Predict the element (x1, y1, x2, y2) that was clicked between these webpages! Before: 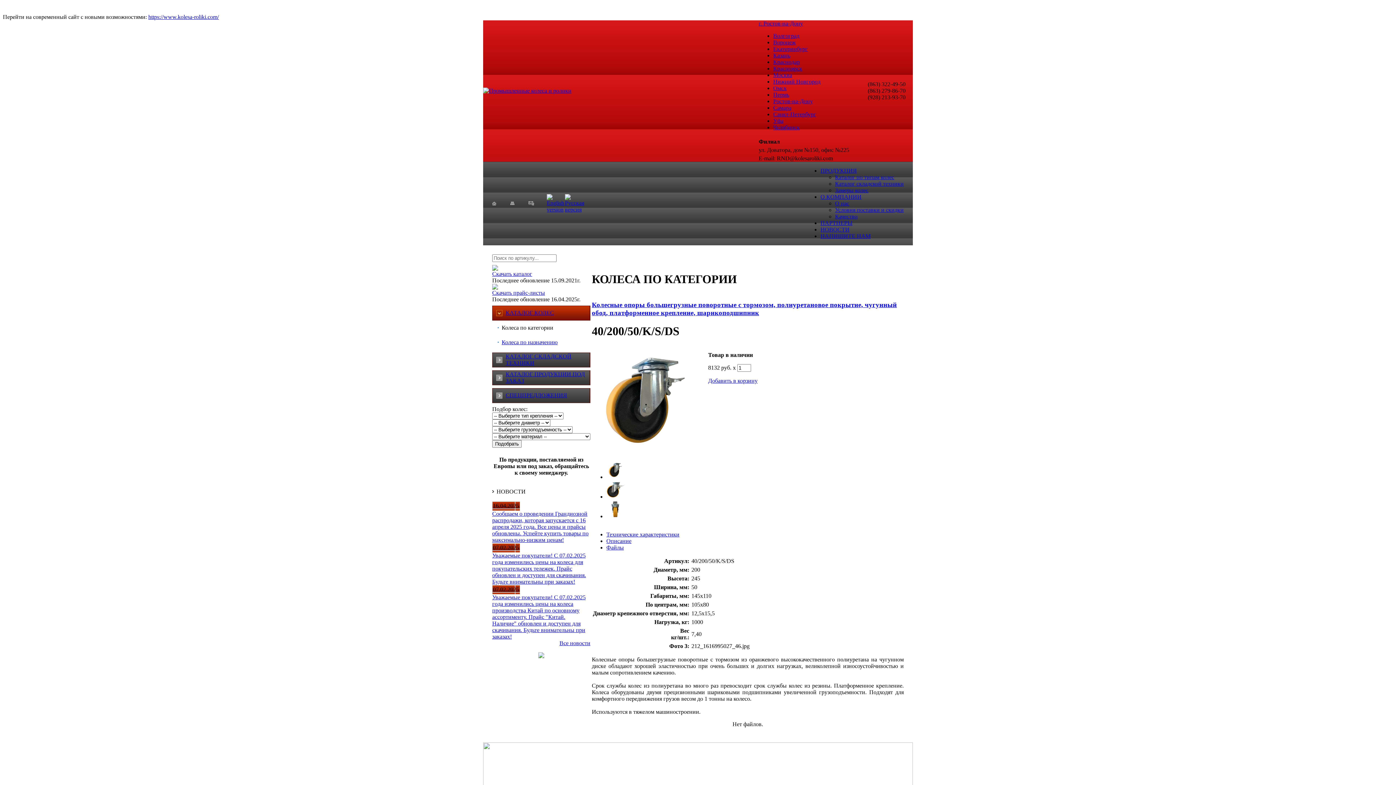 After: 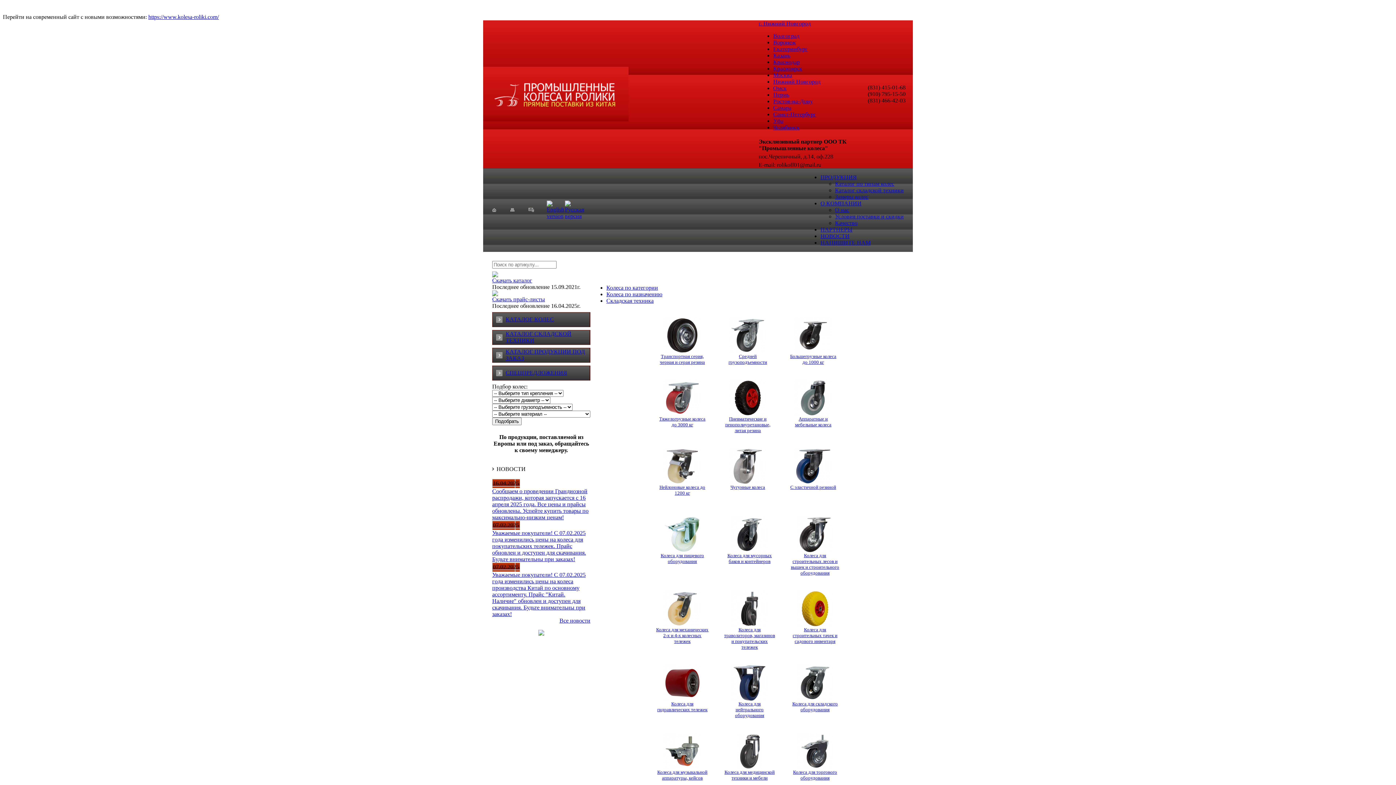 Action: label: Нижний Новгород bbox: (773, 78, 820, 84)